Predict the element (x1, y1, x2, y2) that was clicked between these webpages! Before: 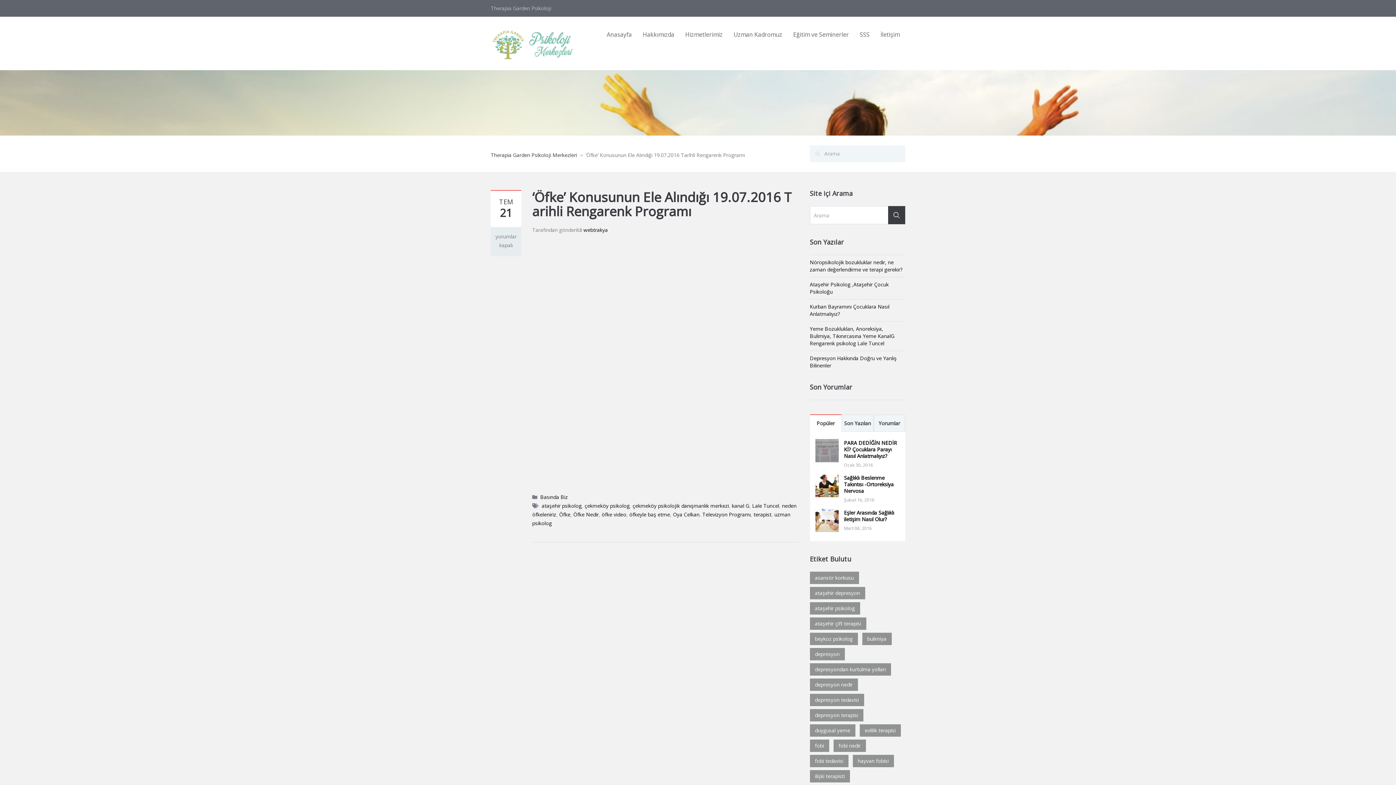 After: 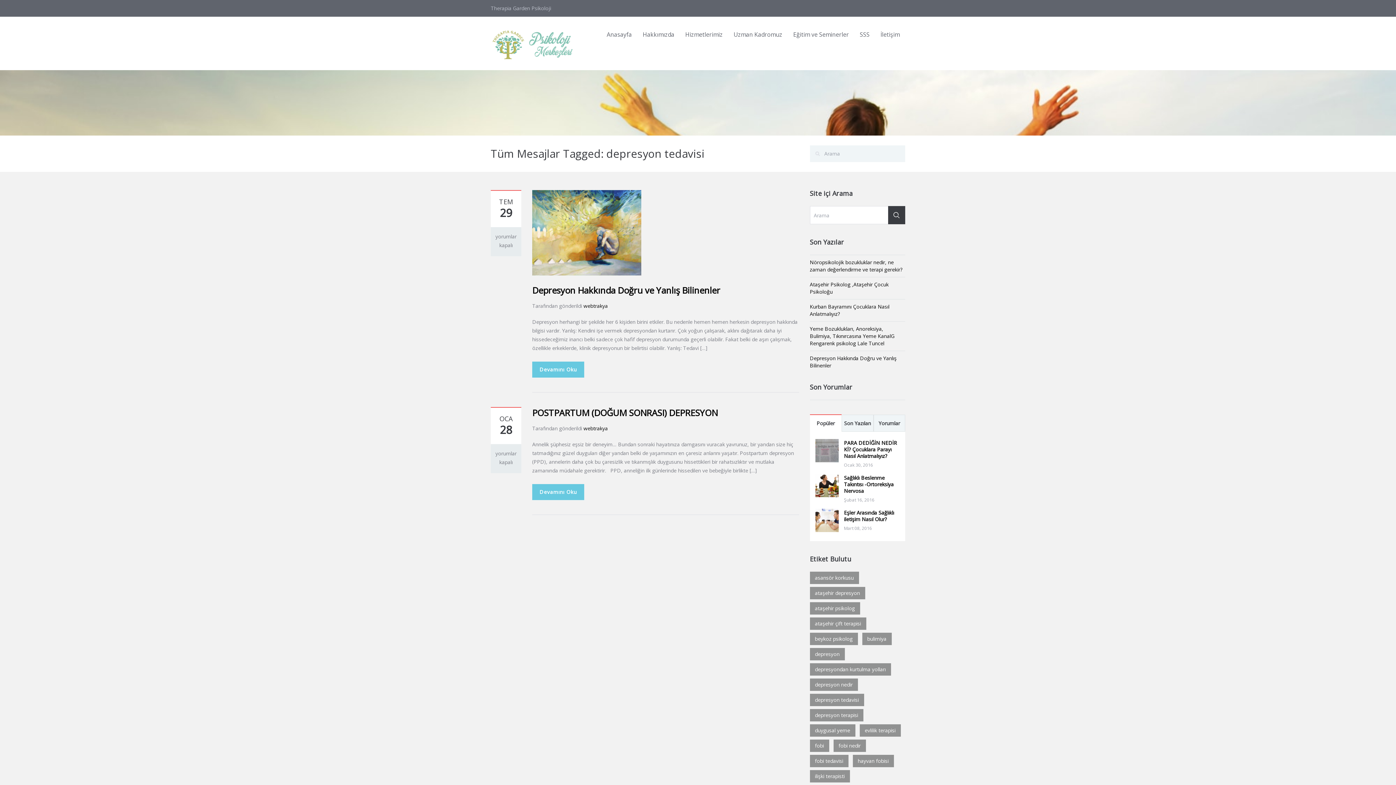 Action: bbox: (810, 694, 864, 706) label: depresyon tedavisi (2 öge)